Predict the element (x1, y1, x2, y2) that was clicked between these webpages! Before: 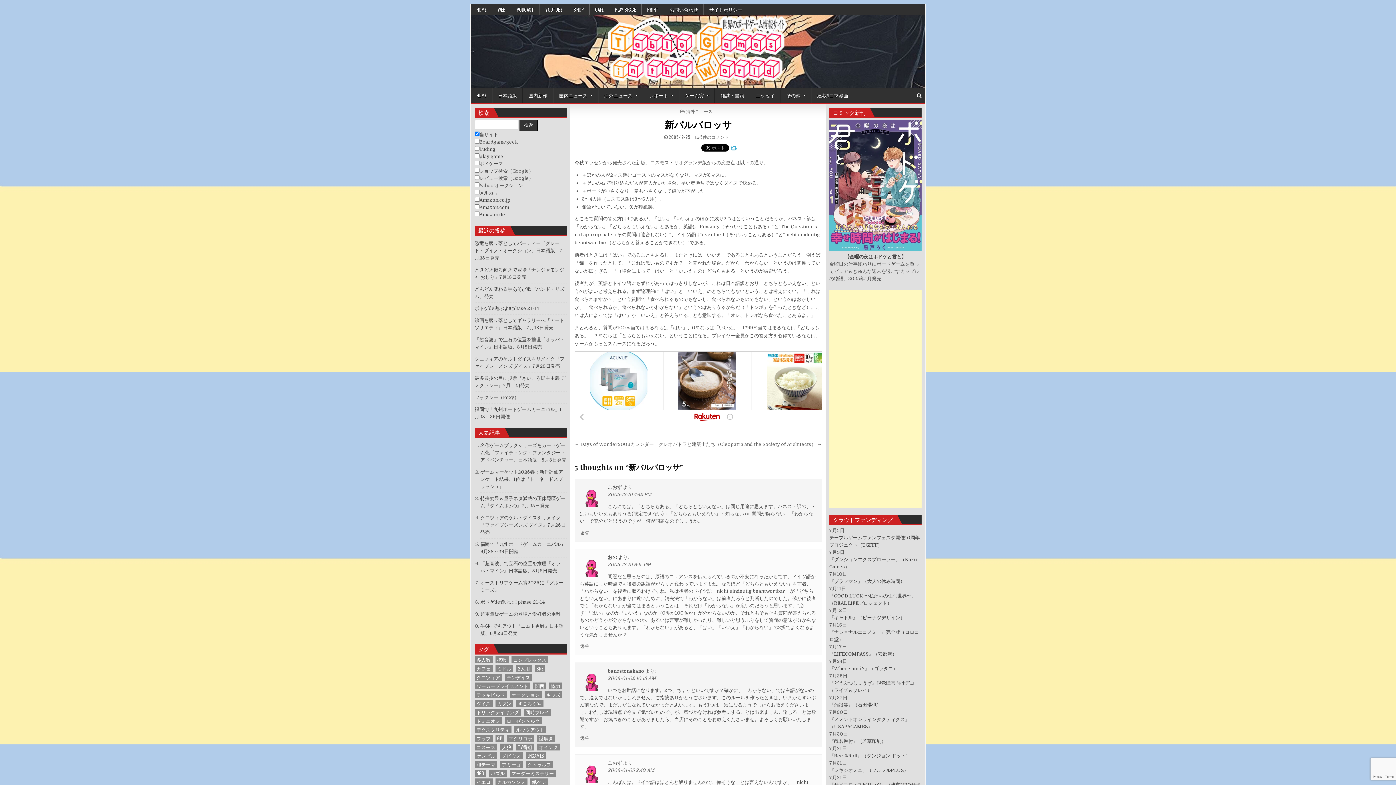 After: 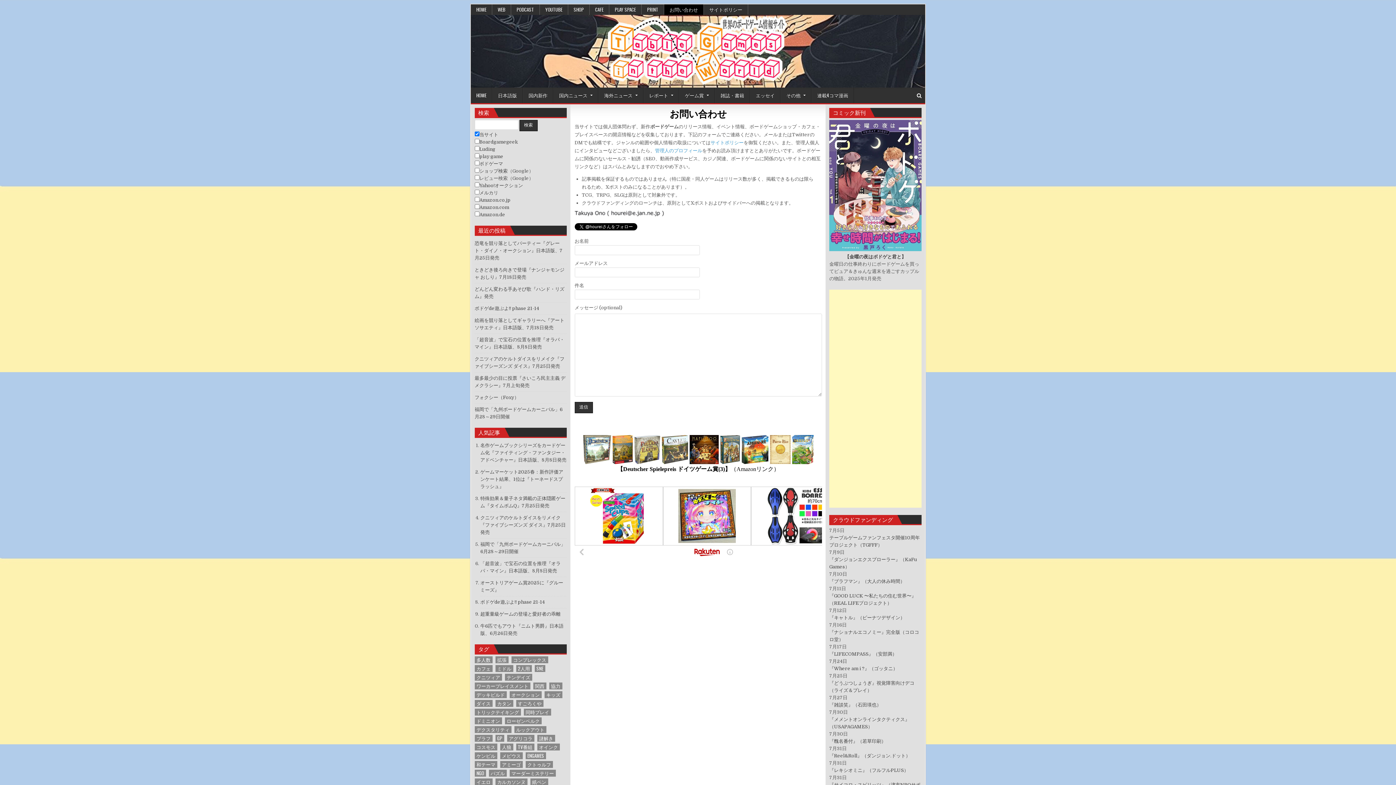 Action: bbox: (664, 4, 704, 14) label: お問い合わせ